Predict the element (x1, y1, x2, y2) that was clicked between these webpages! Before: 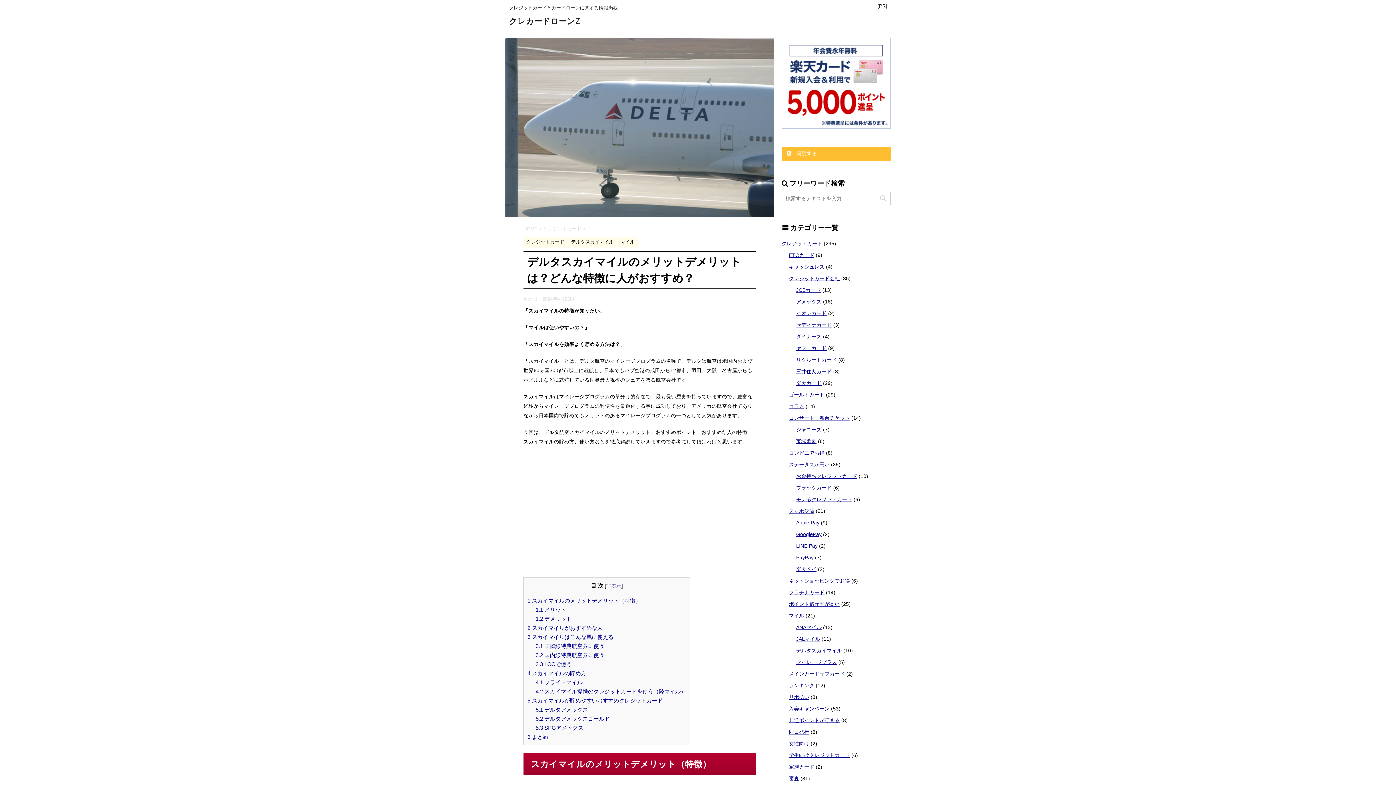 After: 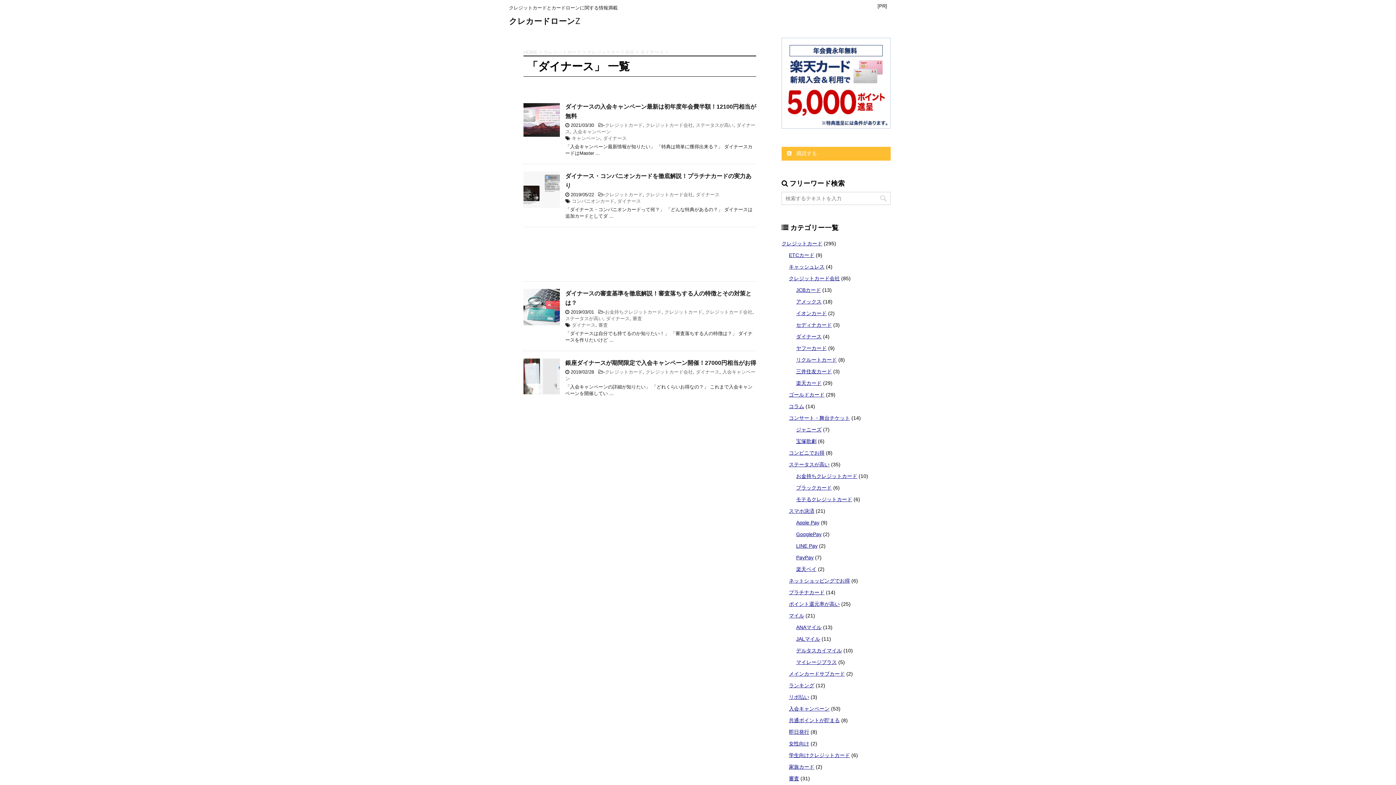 Action: label: ダイナース bbox: (796, 333, 821, 339)